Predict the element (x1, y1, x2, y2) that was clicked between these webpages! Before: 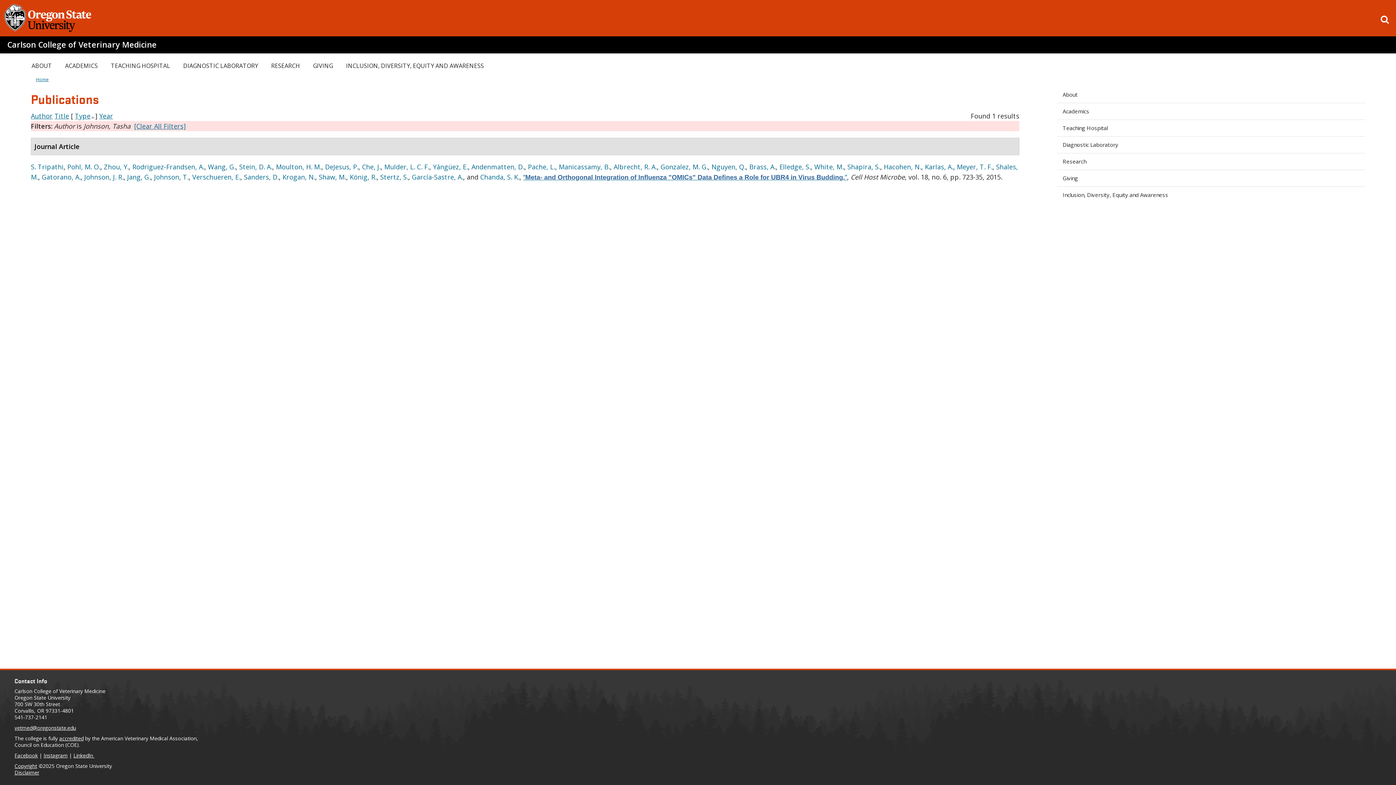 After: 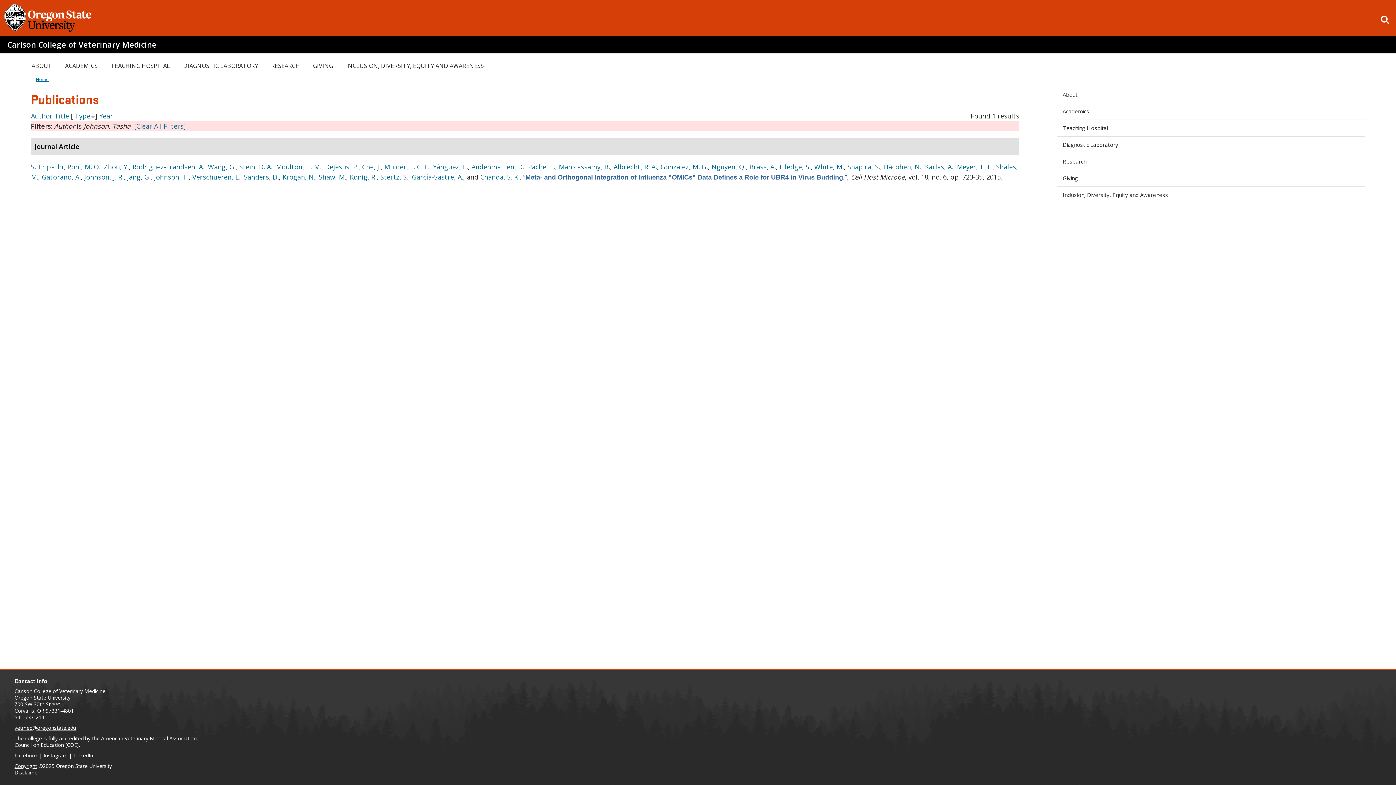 Action: label: Type bbox: (74, 111, 90, 120)